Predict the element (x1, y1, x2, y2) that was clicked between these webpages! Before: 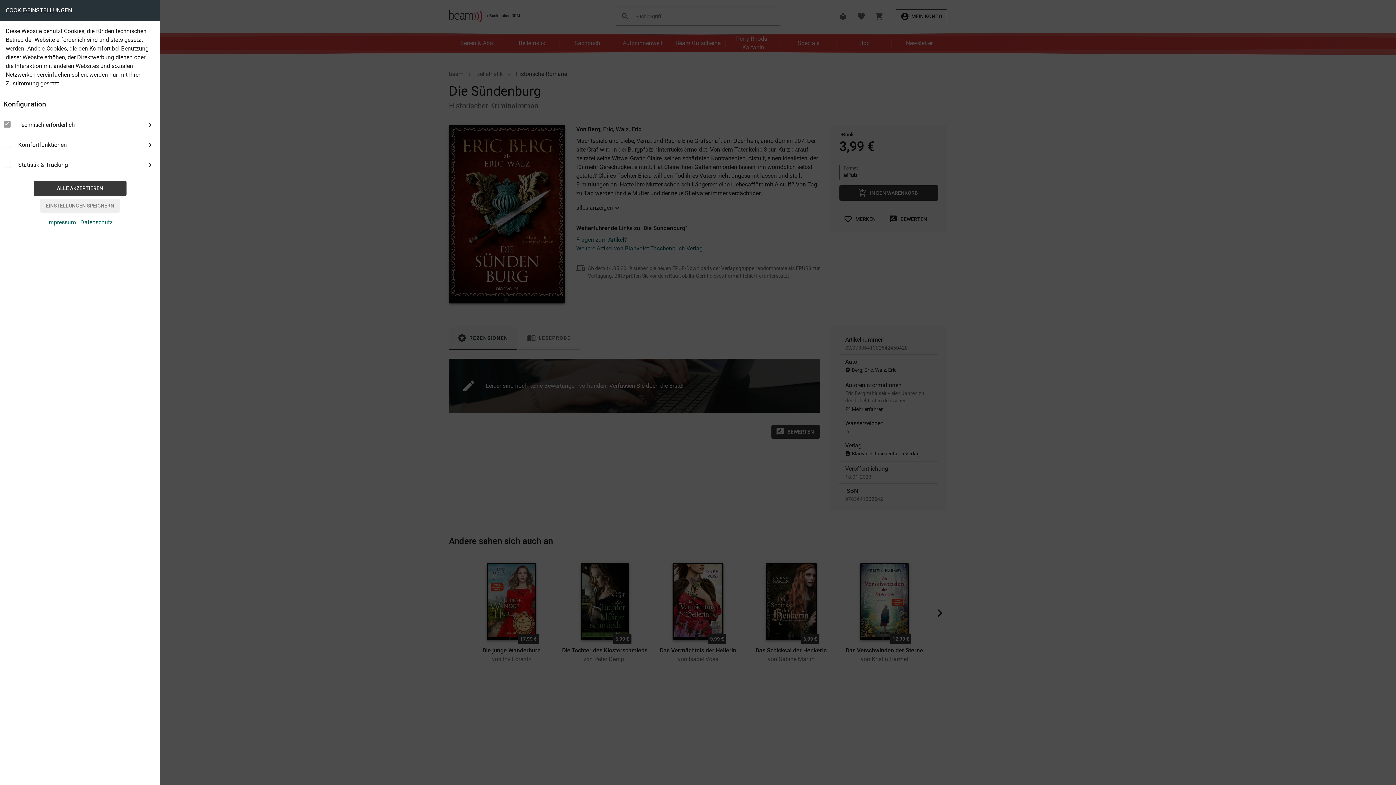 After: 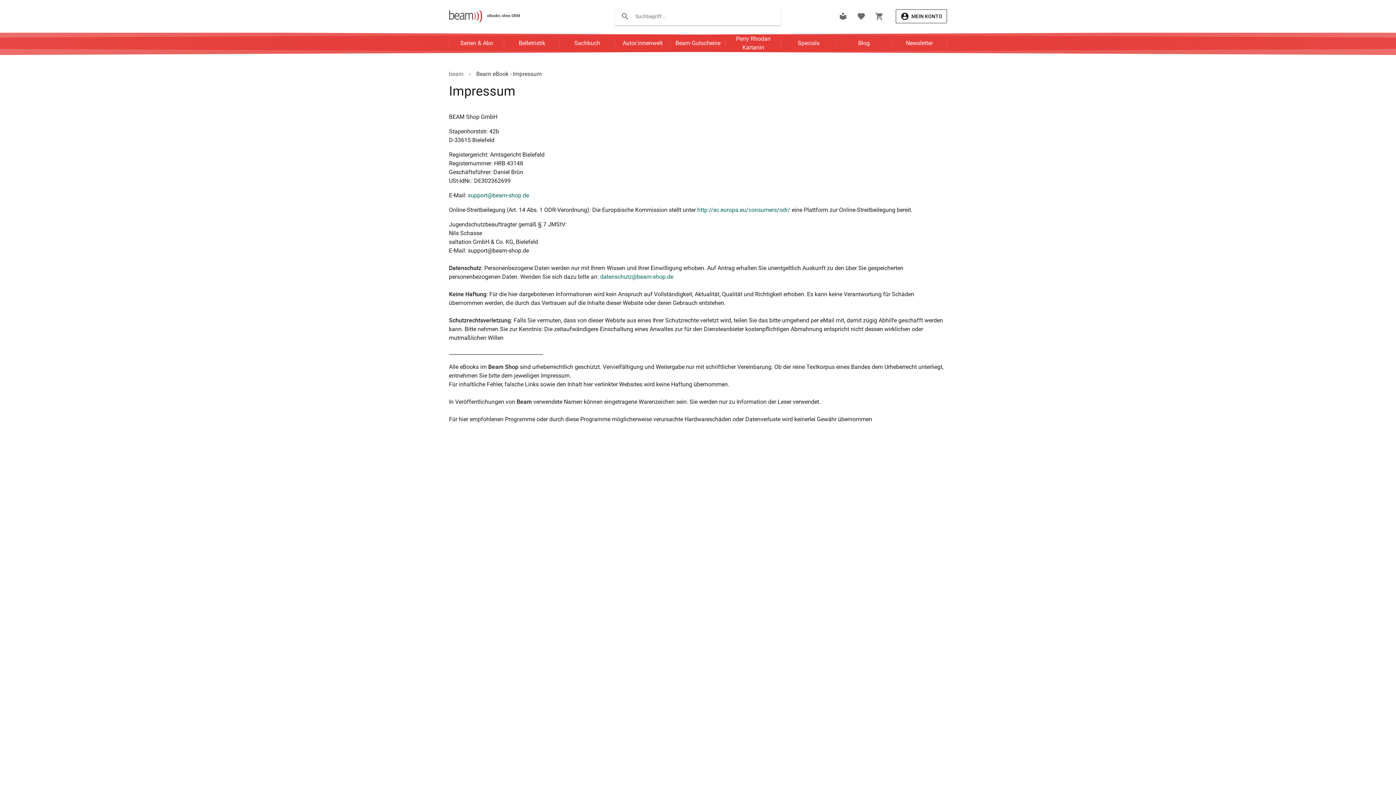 Action: label: Impressum bbox: (47, 218, 76, 225)